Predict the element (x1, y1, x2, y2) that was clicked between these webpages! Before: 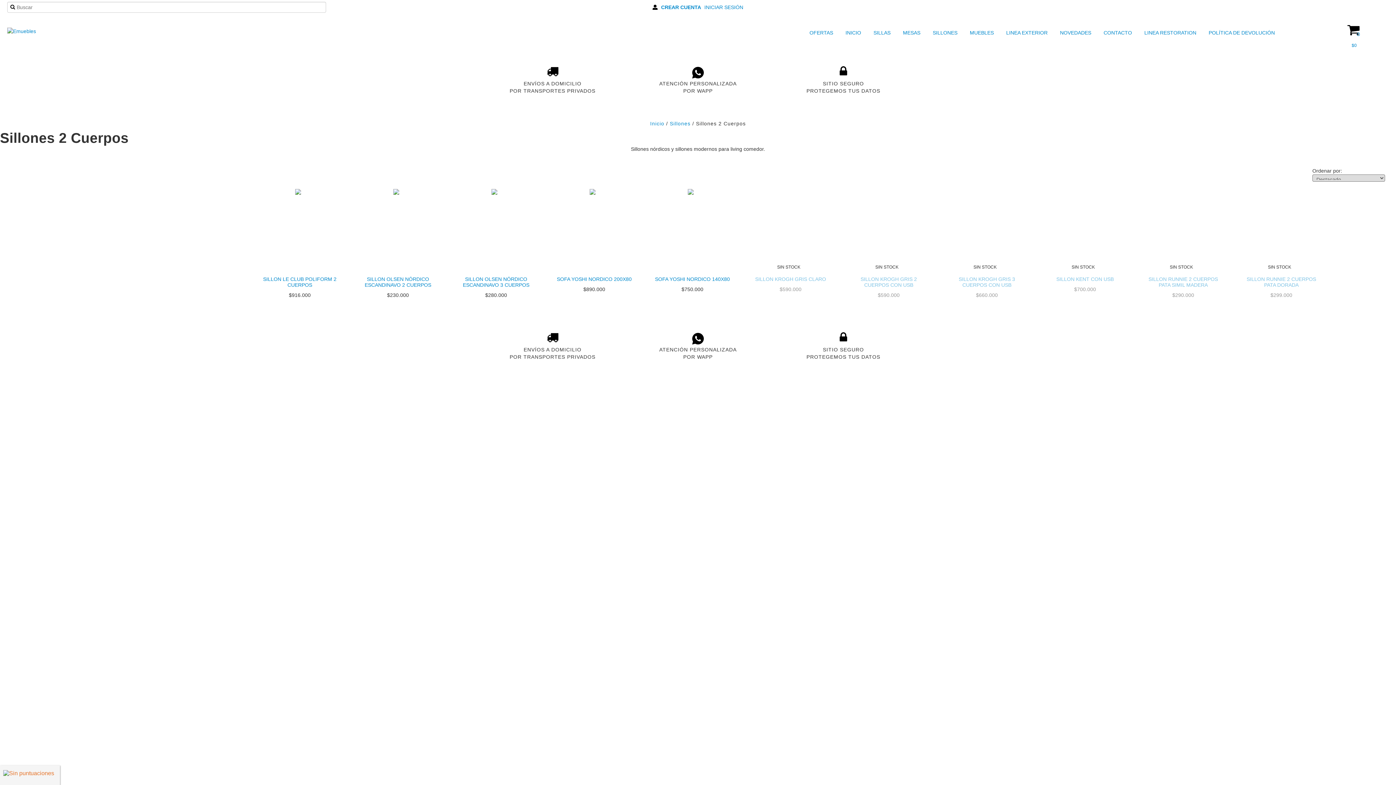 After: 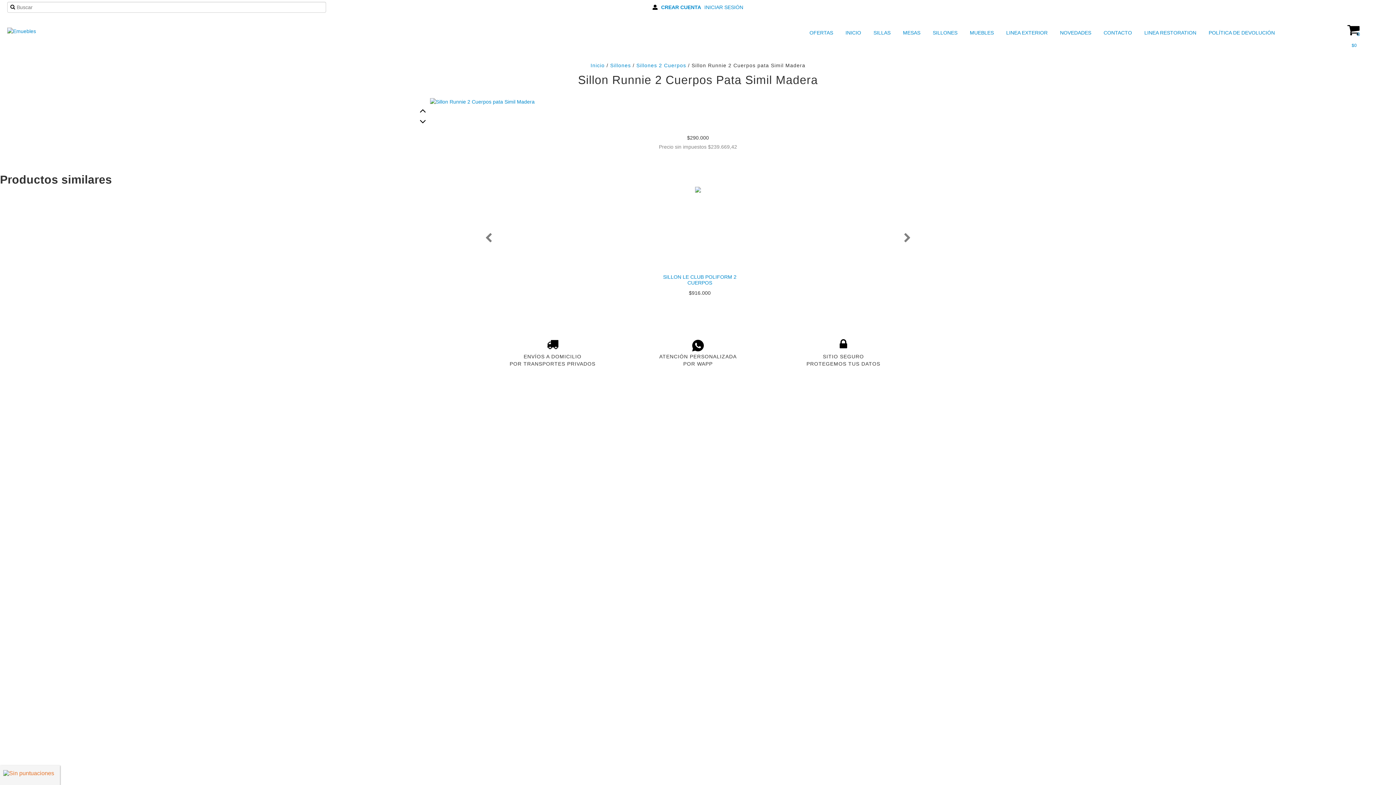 Action: bbox: (1141, 274, 1225, 289) label: SILLON RUNNIE 2 CUERPOS PATA SIMIL MADERA